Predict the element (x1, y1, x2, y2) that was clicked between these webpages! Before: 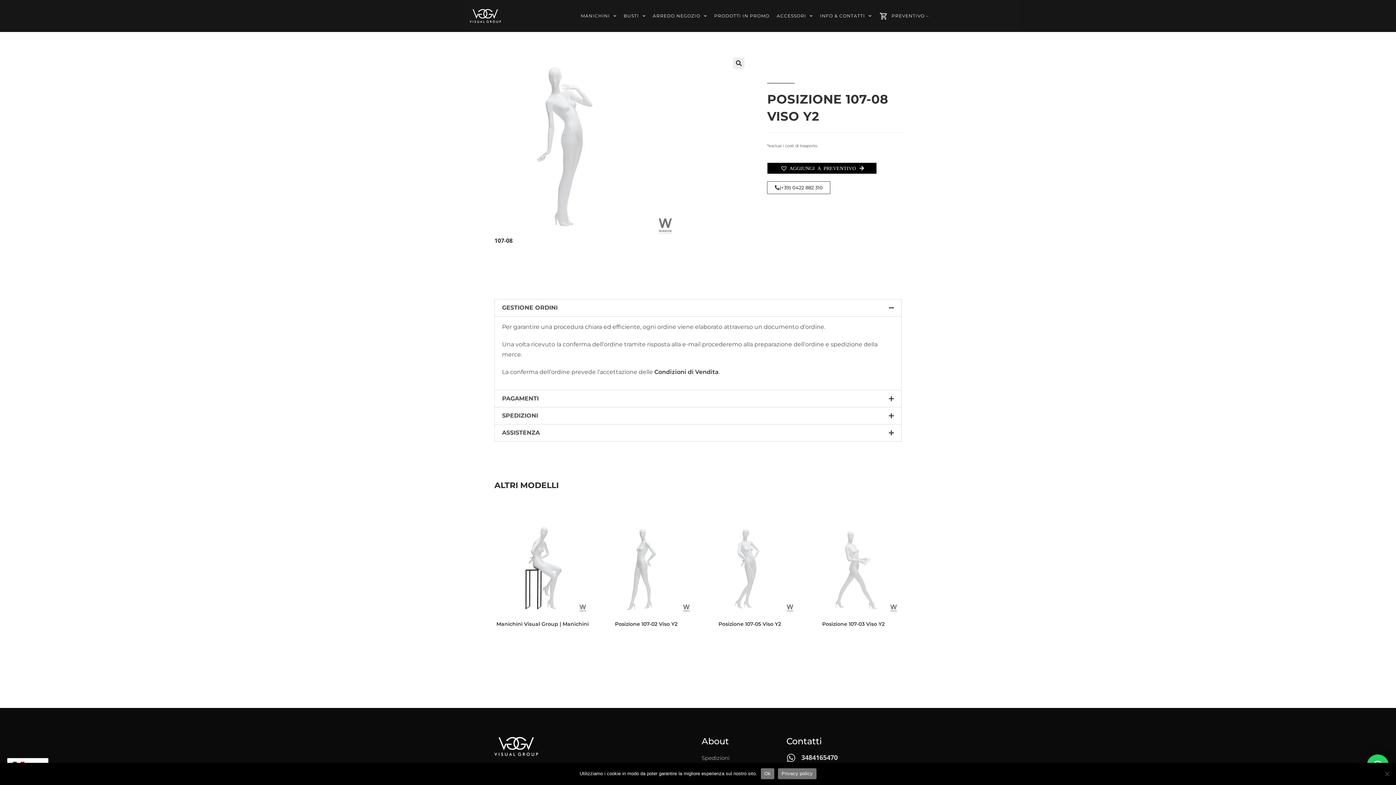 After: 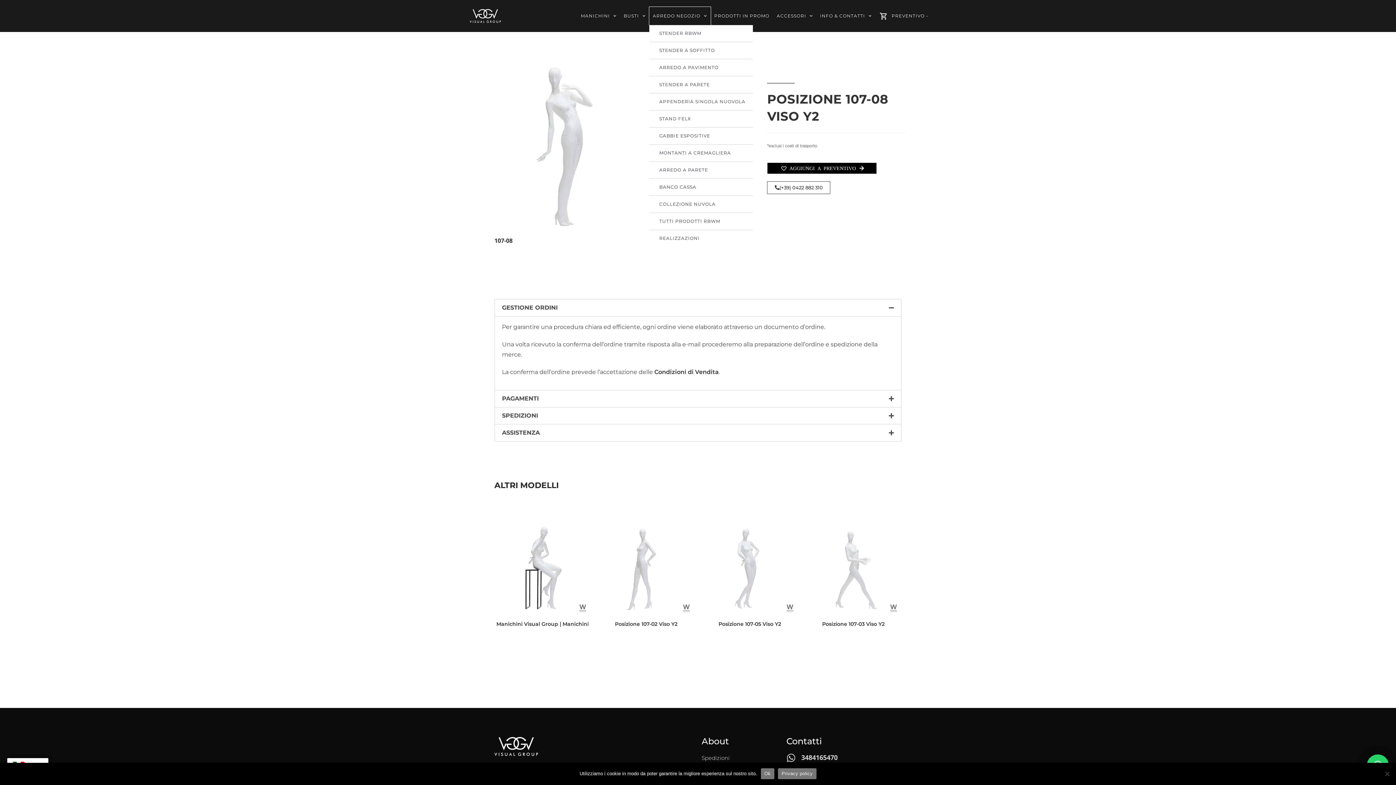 Action: label: ARREDO NEGOZIO bbox: (649, 6, 710, 25)